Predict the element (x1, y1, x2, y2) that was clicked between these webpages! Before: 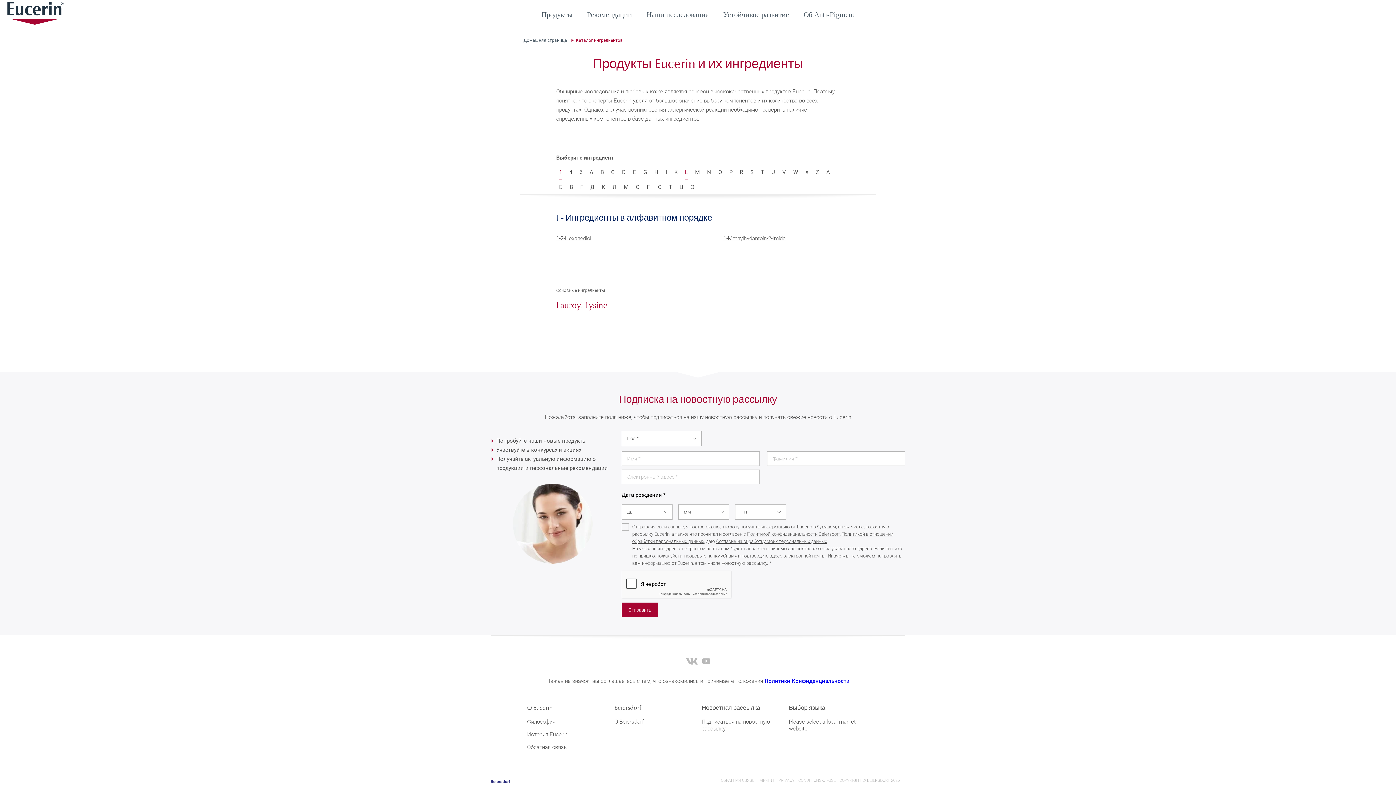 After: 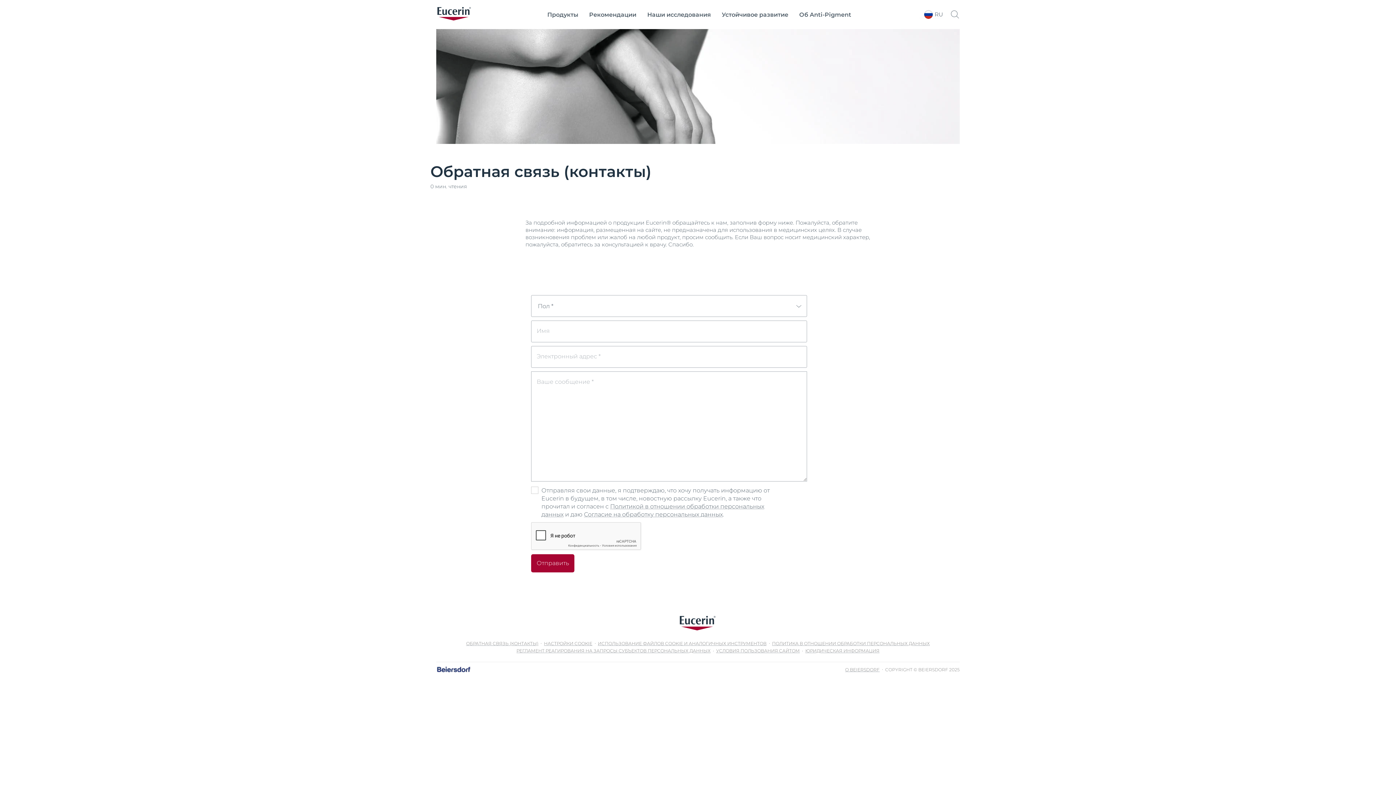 Action: bbox: (527, 744, 566, 750) label: Обратная связь